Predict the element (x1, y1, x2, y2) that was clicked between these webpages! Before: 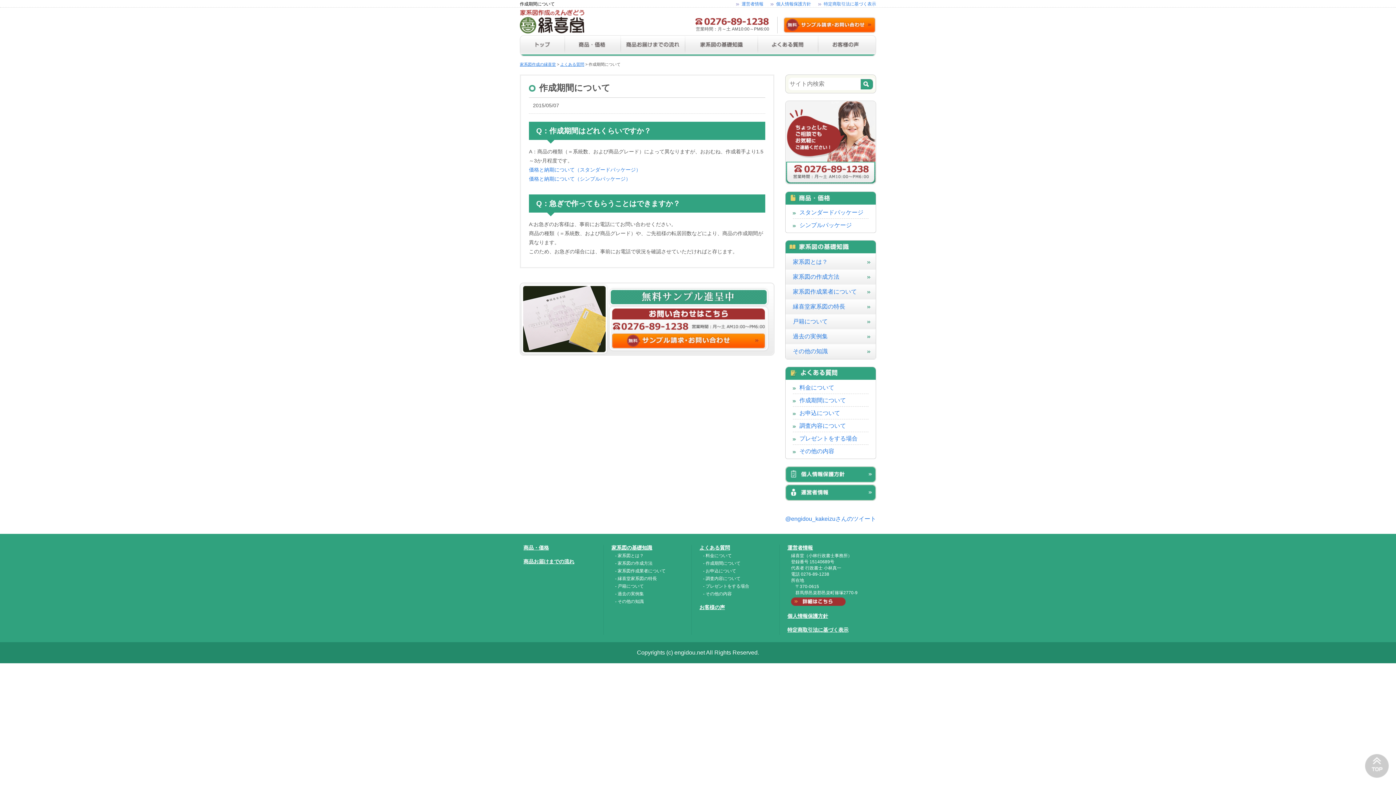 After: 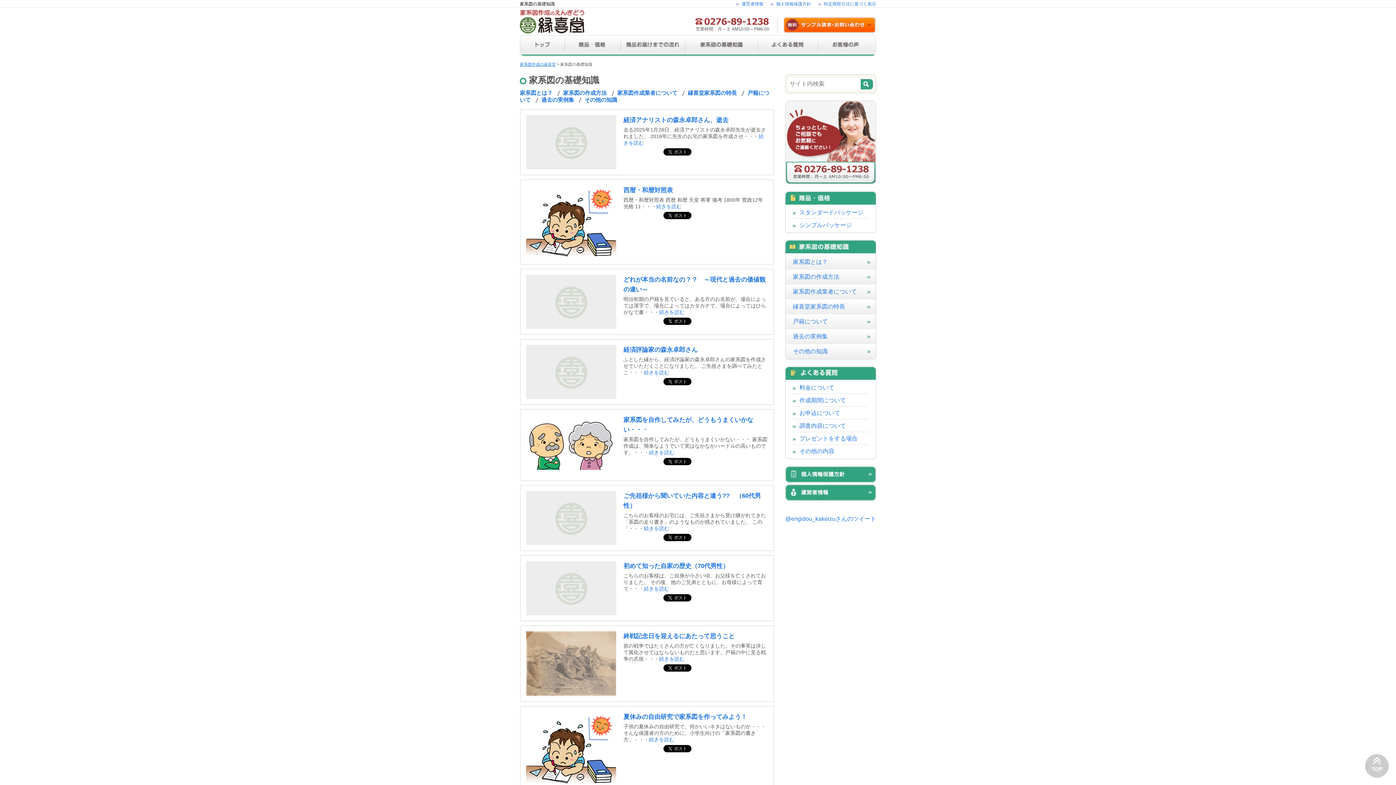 Action: bbox: (685, 51, 758, 57)